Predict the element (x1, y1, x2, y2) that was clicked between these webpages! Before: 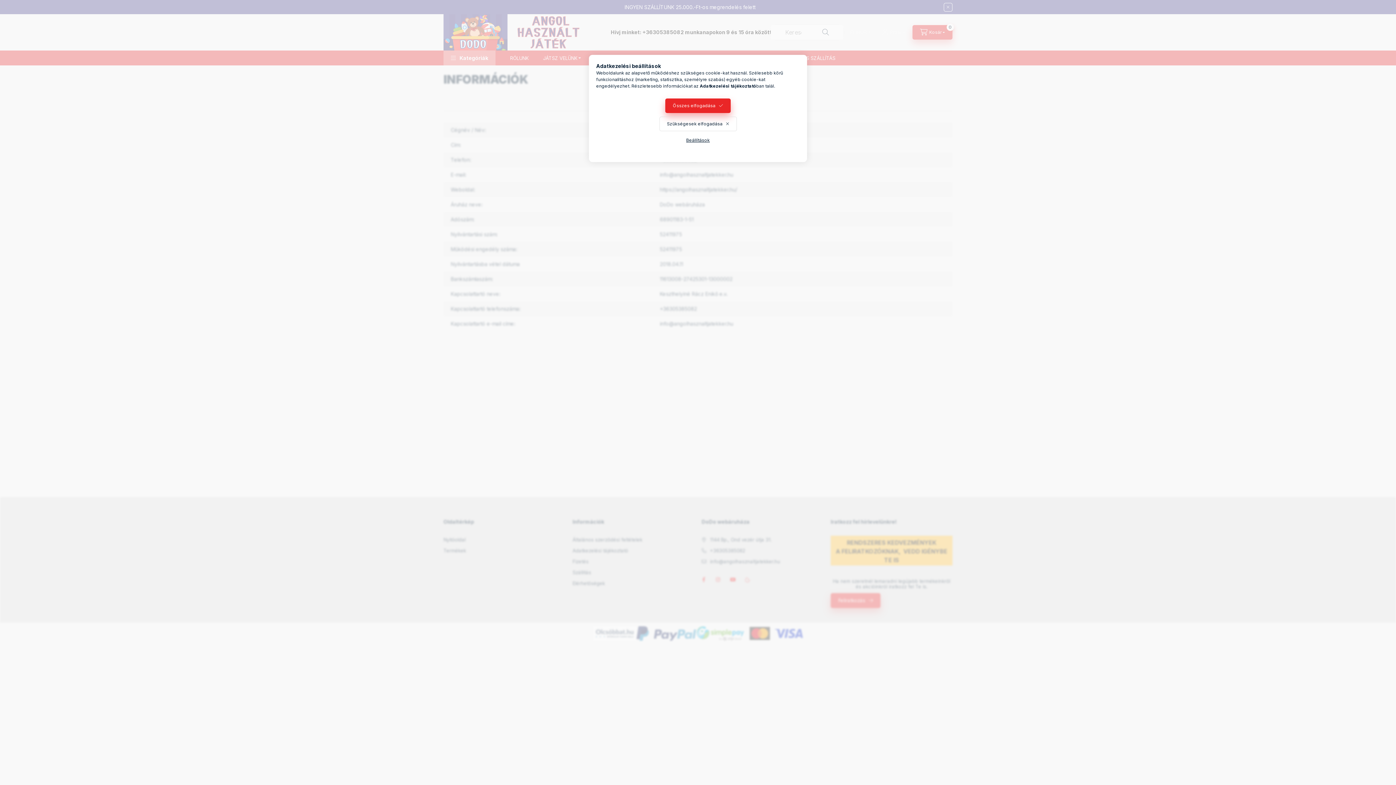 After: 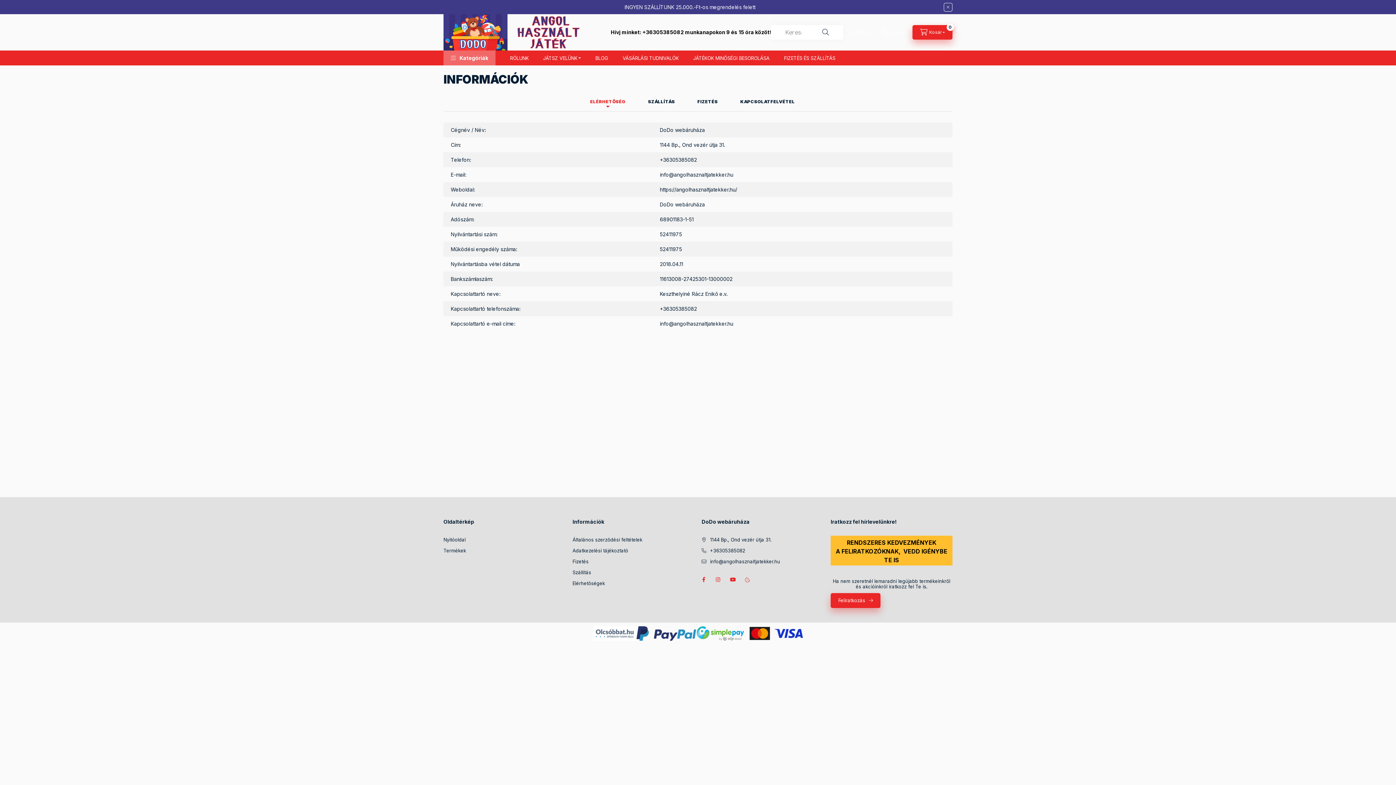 Action: label: Szükségesek elfogadása bbox: (659, 116, 736, 131)